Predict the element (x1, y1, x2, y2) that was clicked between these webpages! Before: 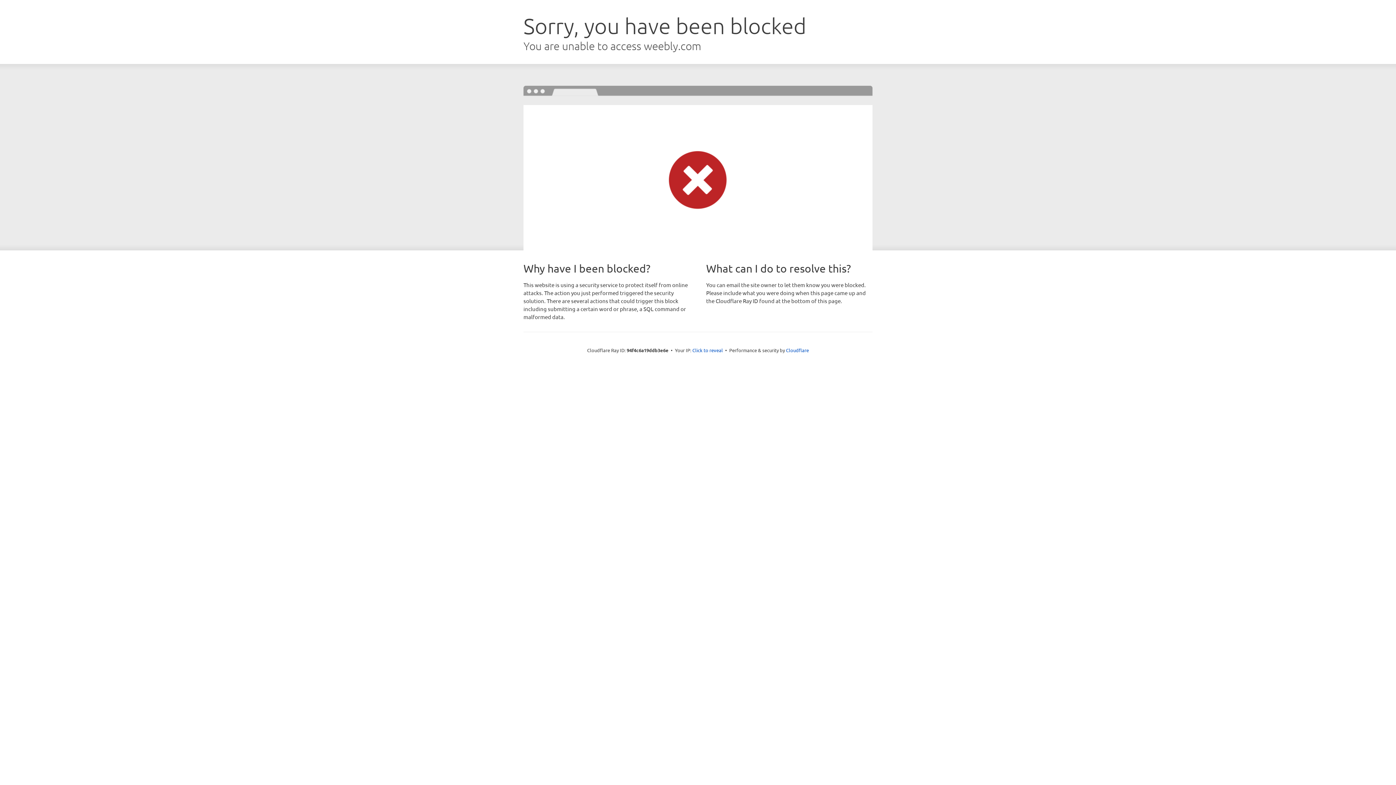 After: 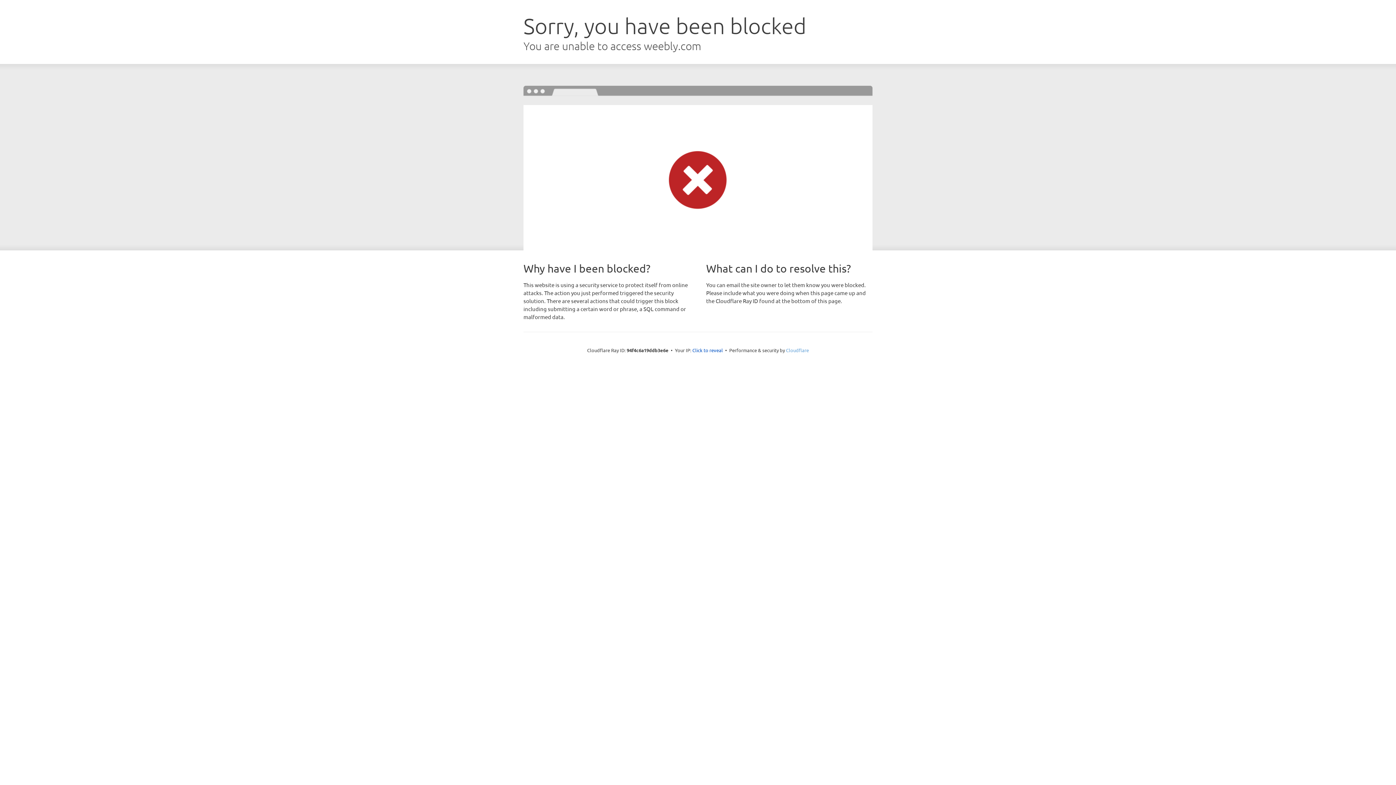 Action: label: Cloudflare bbox: (786, 347, 809, 353)